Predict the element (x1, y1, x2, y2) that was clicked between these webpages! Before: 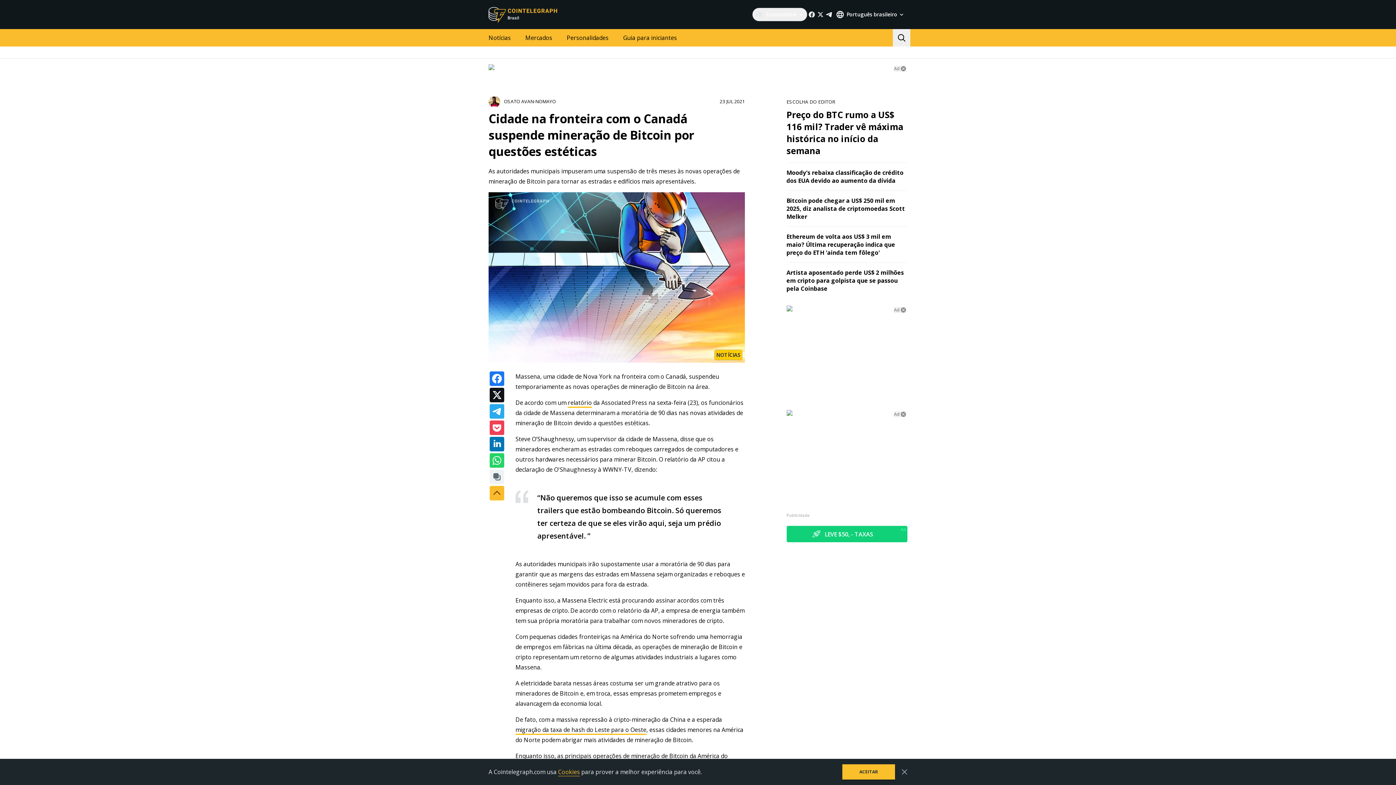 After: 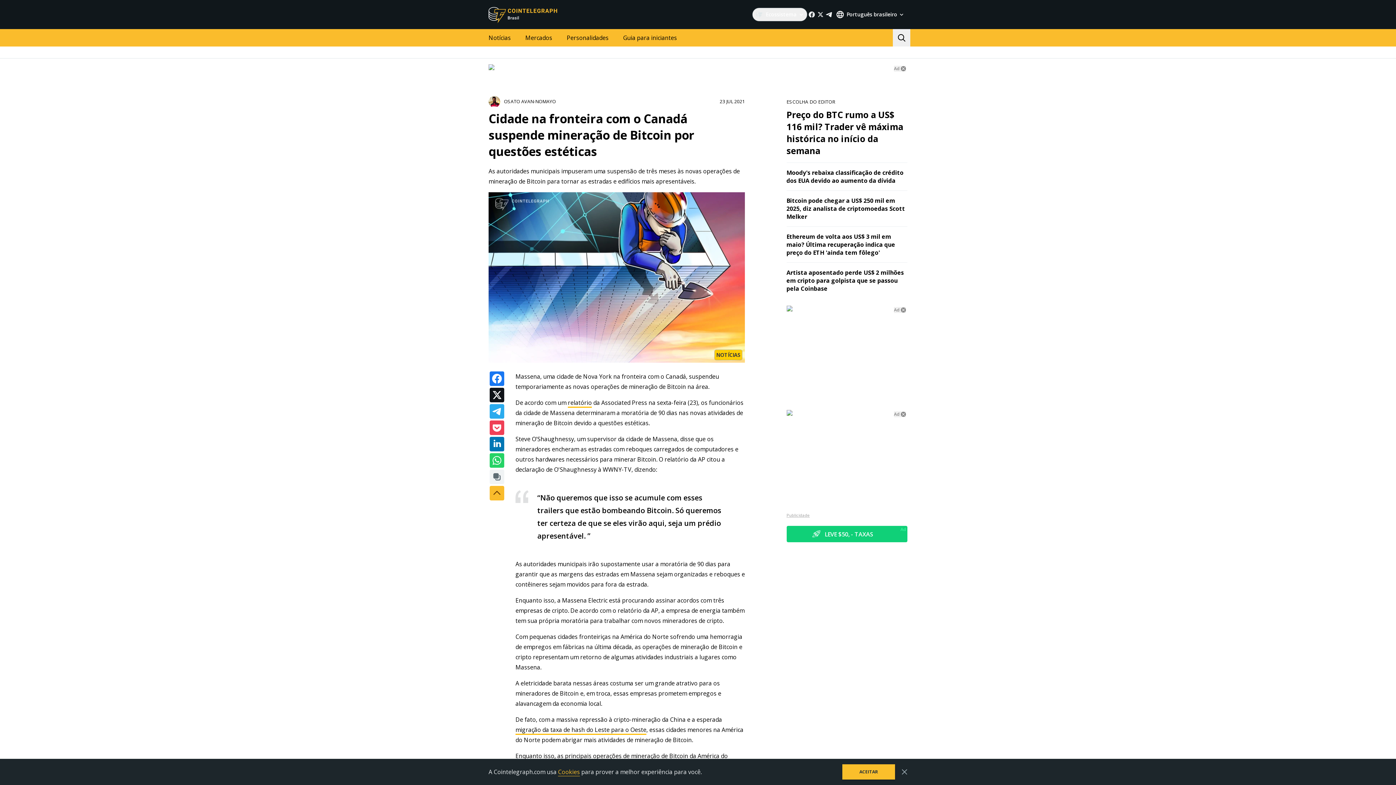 Action: label: Publicidade bbox: (786, 512, 810, 518)